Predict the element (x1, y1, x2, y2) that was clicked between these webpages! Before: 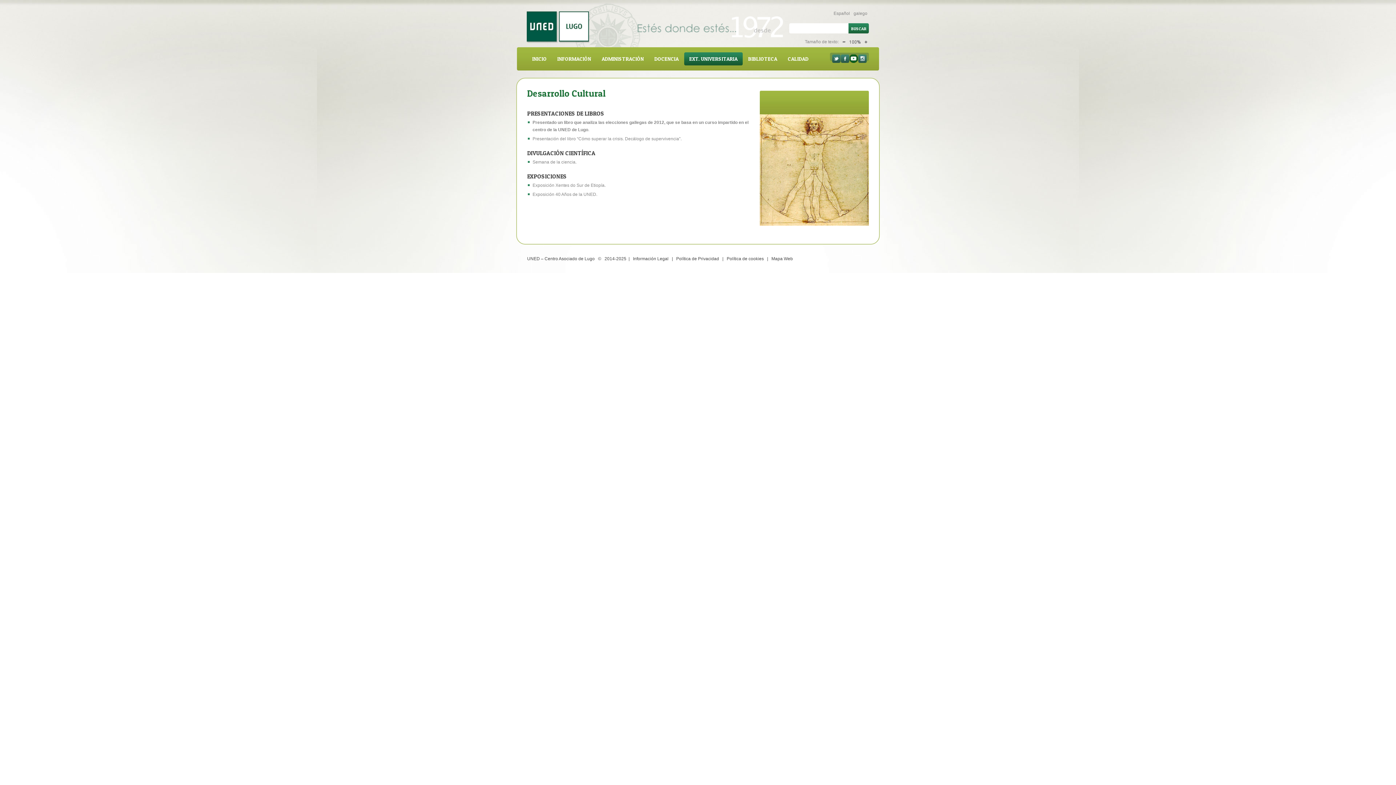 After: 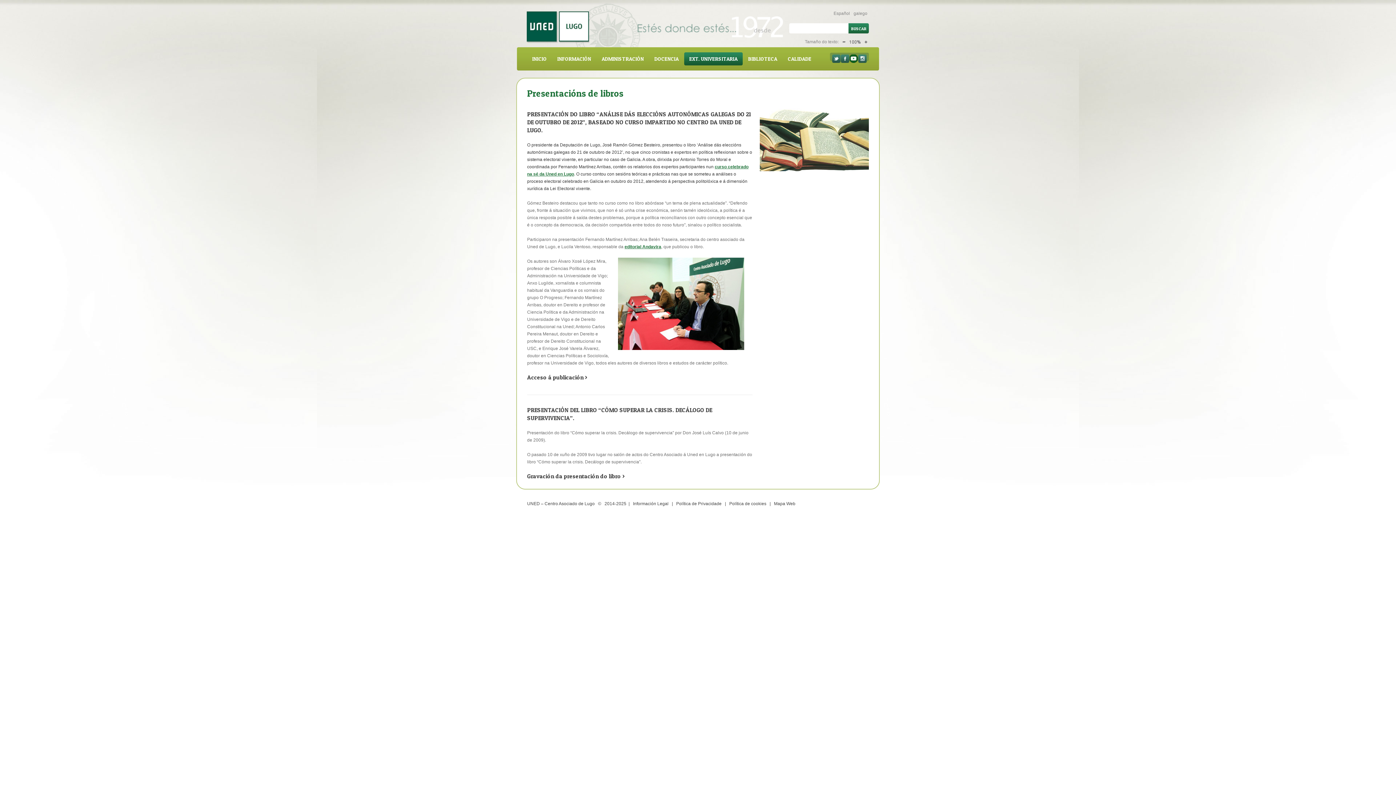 Action: bbox: (527, 109, 604, 117) label: PRESENTACIONES DE LIBROS